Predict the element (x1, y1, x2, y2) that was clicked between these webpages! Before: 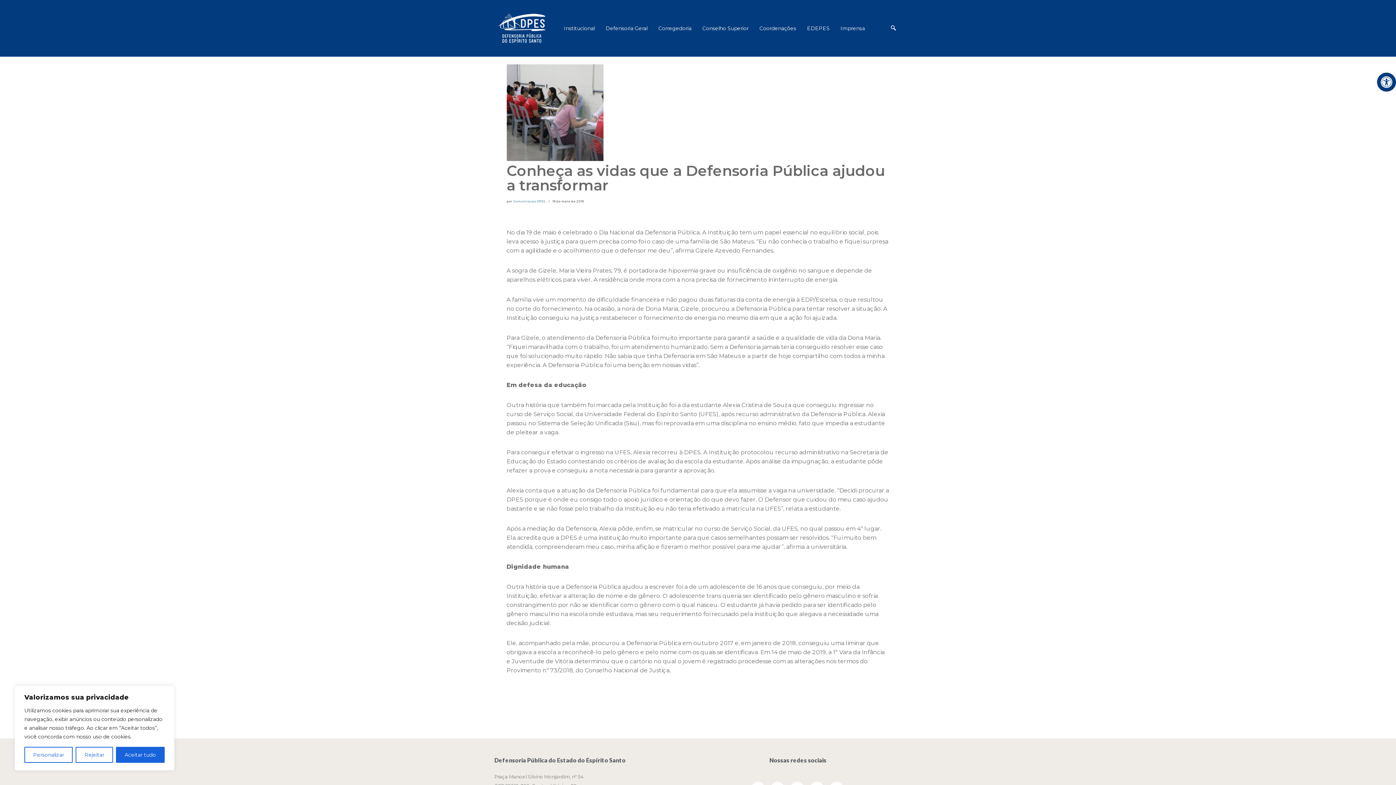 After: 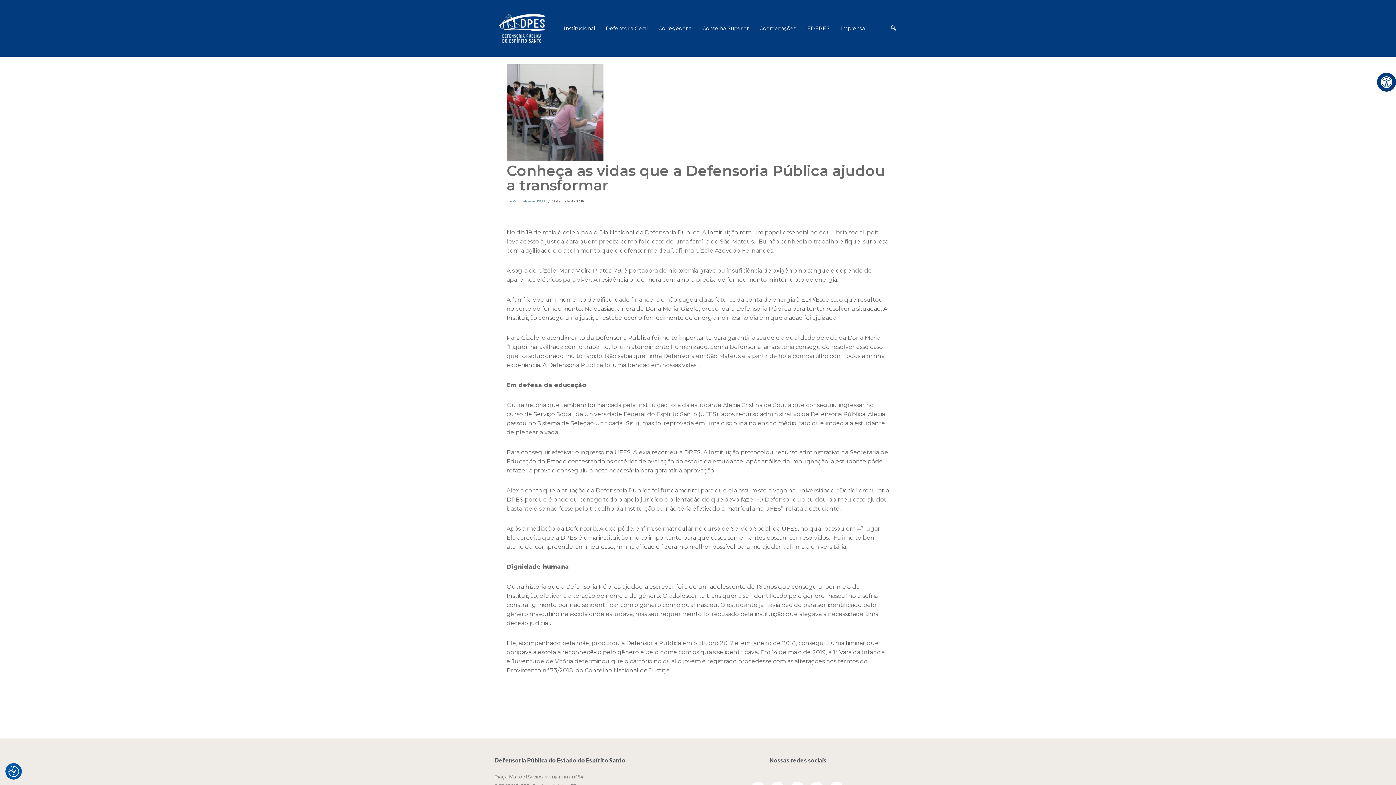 Action: label: Aceitar tudo bbox: (115, 747, 164, 763)